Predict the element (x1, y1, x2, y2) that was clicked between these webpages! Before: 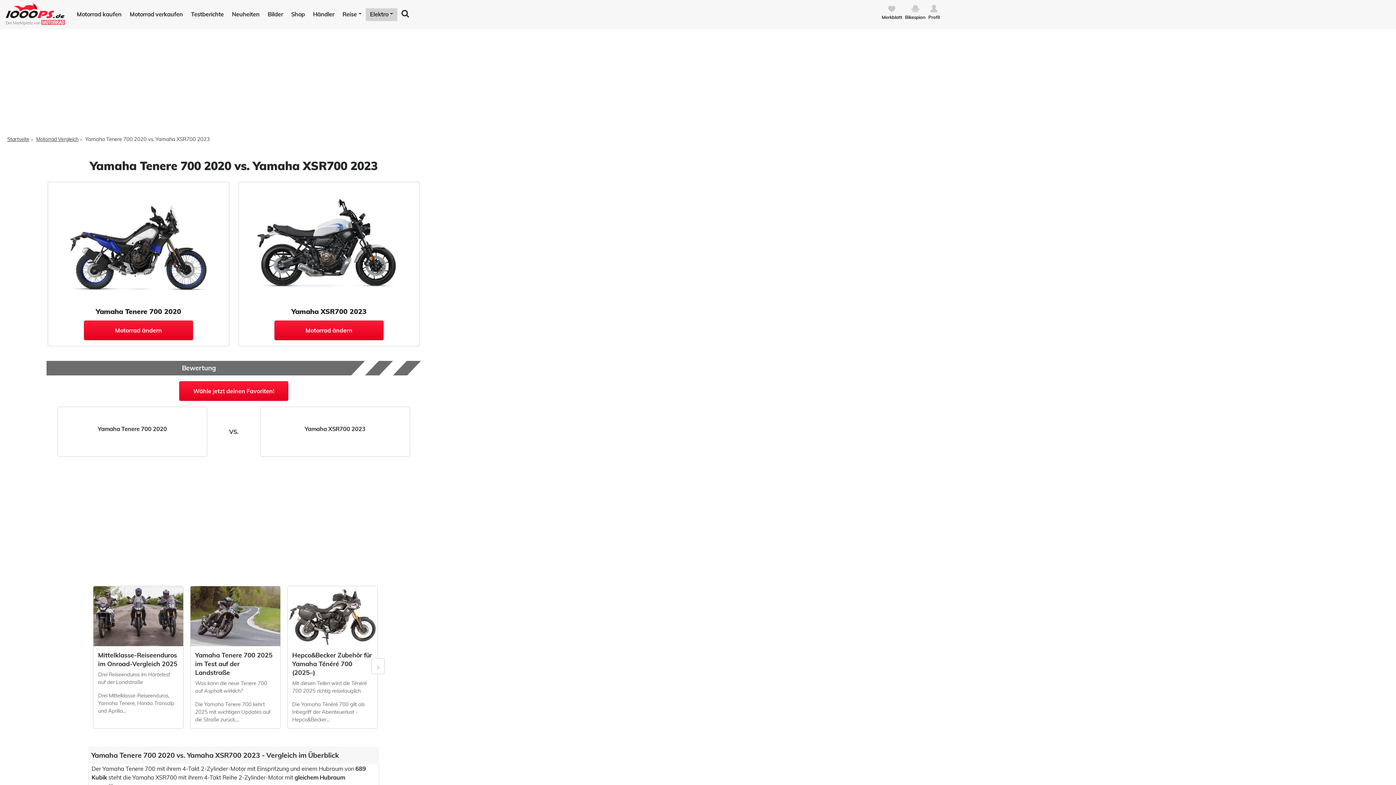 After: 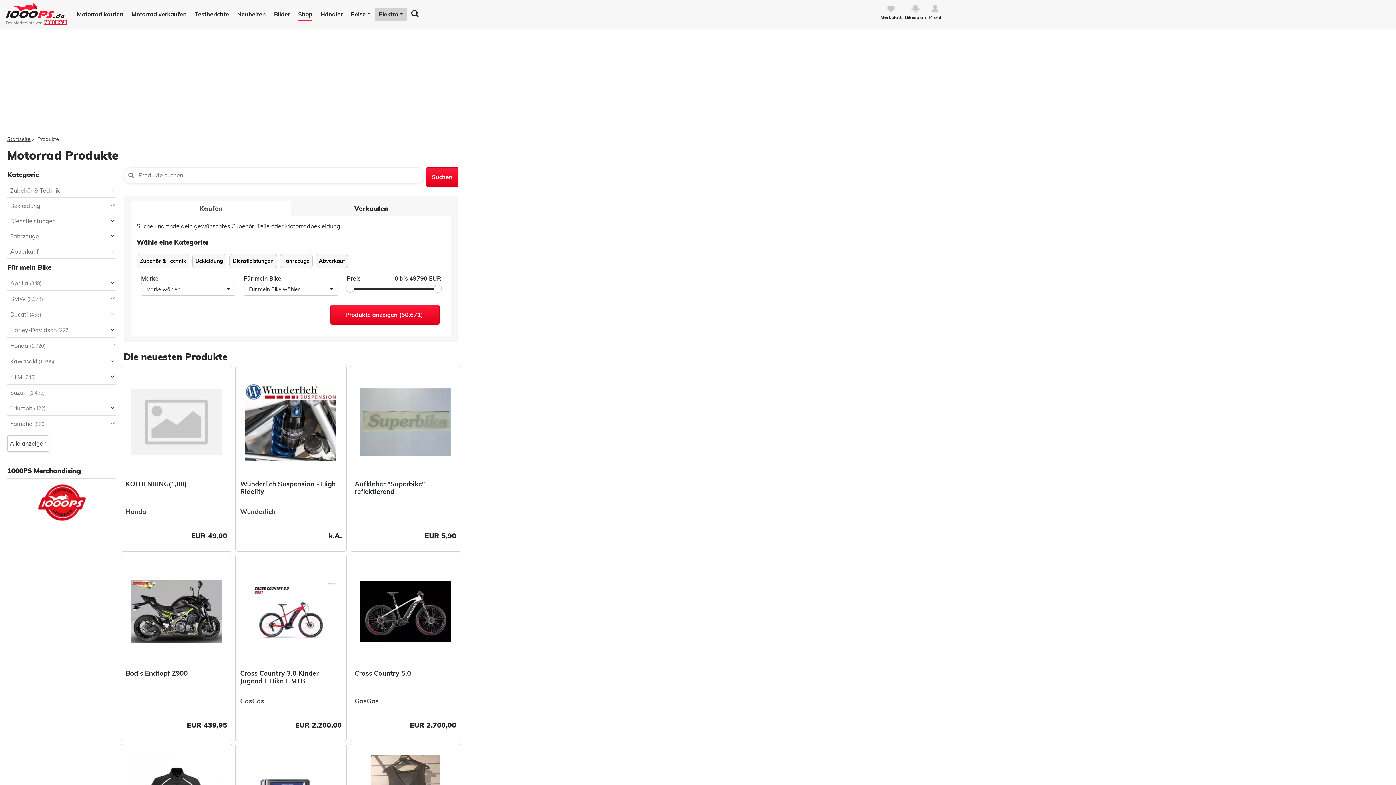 Action: bbox: (291, 8, 304, 20) label: Shop